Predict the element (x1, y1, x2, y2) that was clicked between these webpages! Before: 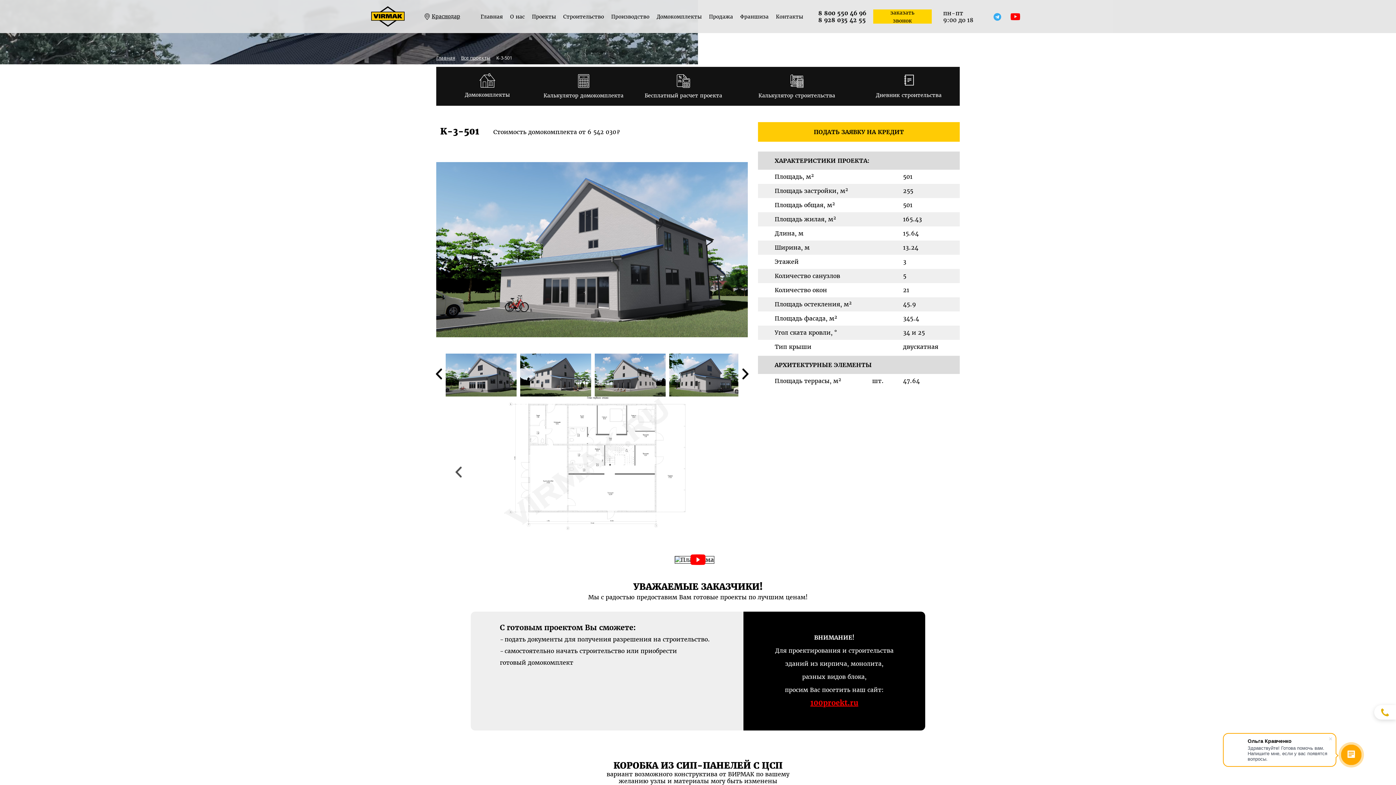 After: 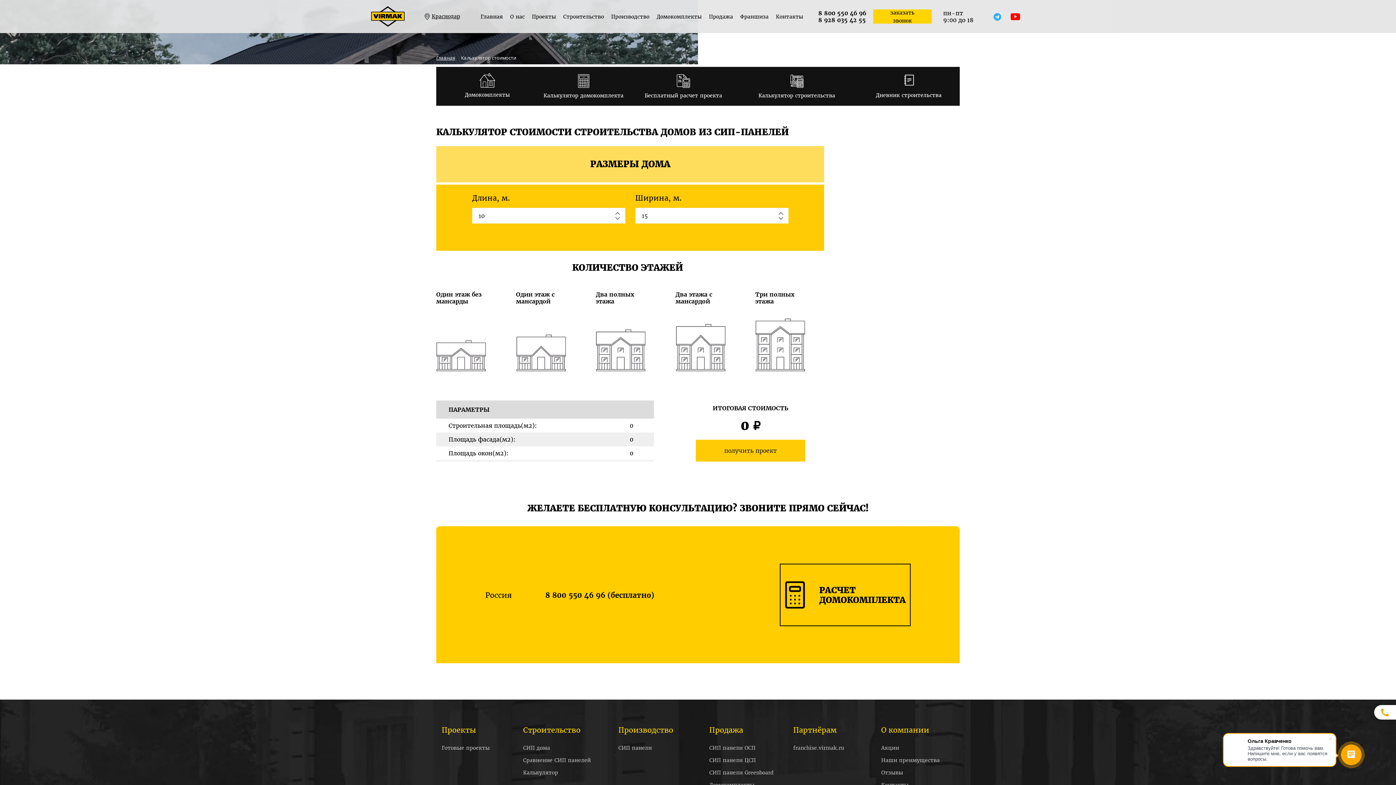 Action: bbox: (755, 74, 838, 98) label: Калькулятор строительства